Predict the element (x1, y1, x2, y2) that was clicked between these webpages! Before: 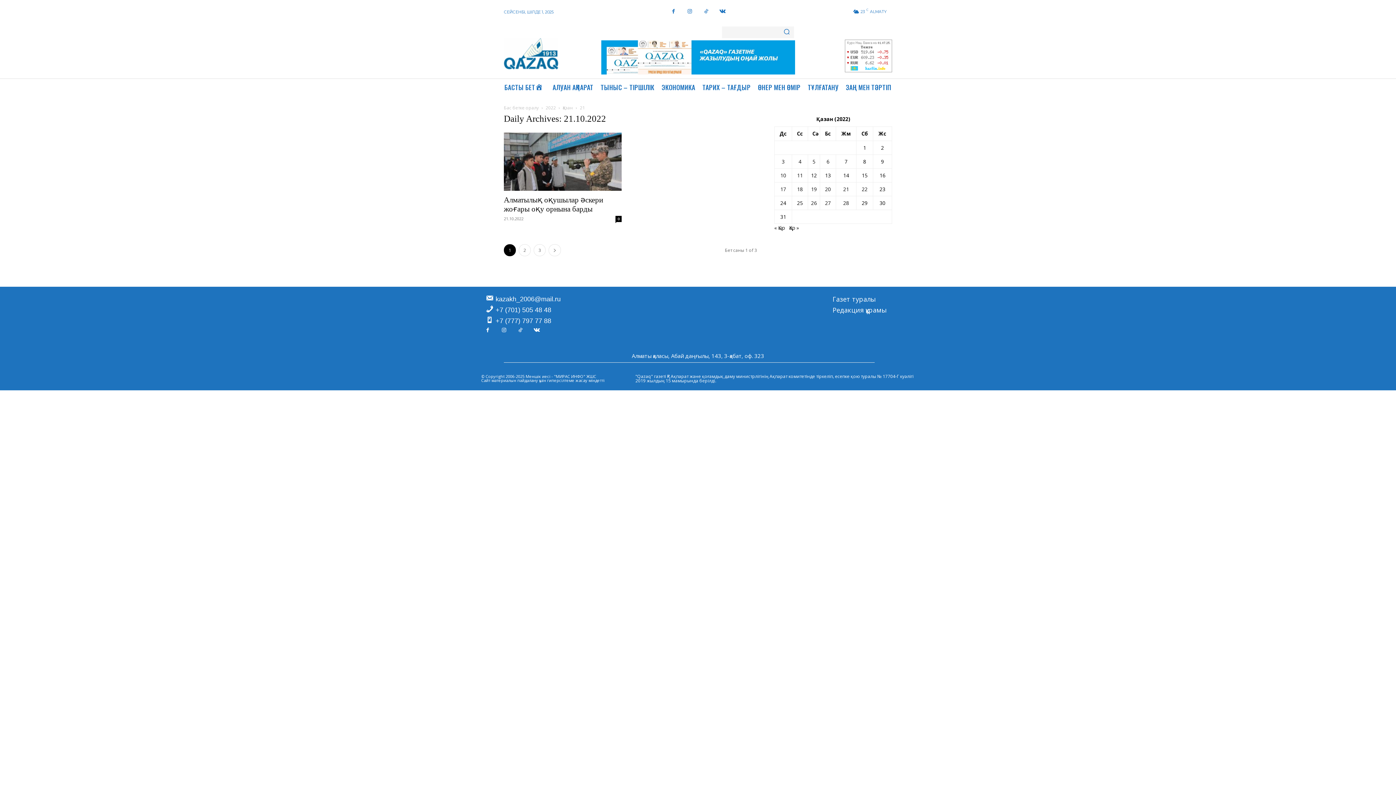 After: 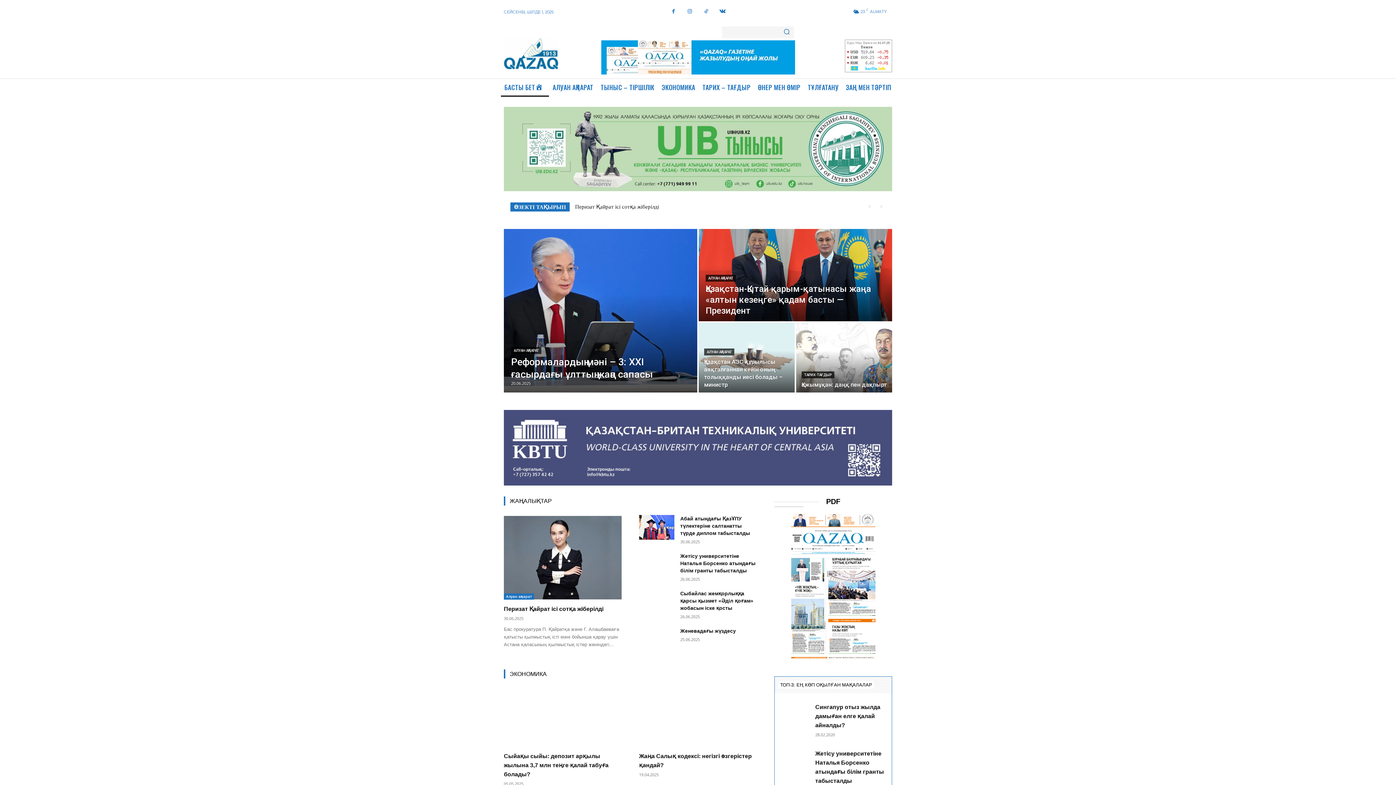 Action: bbox: (485, 293, 568, 304) label: kazakh_2006@mail.ru